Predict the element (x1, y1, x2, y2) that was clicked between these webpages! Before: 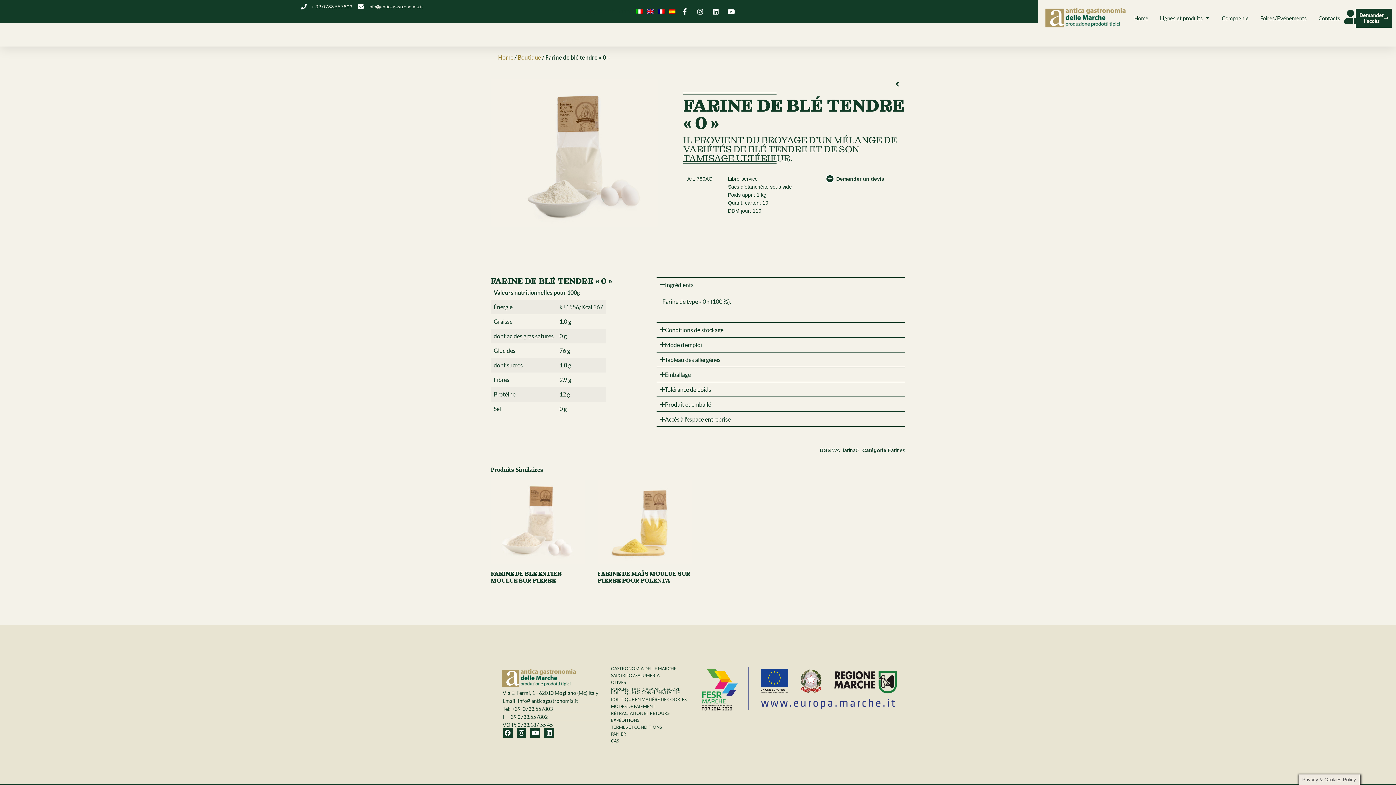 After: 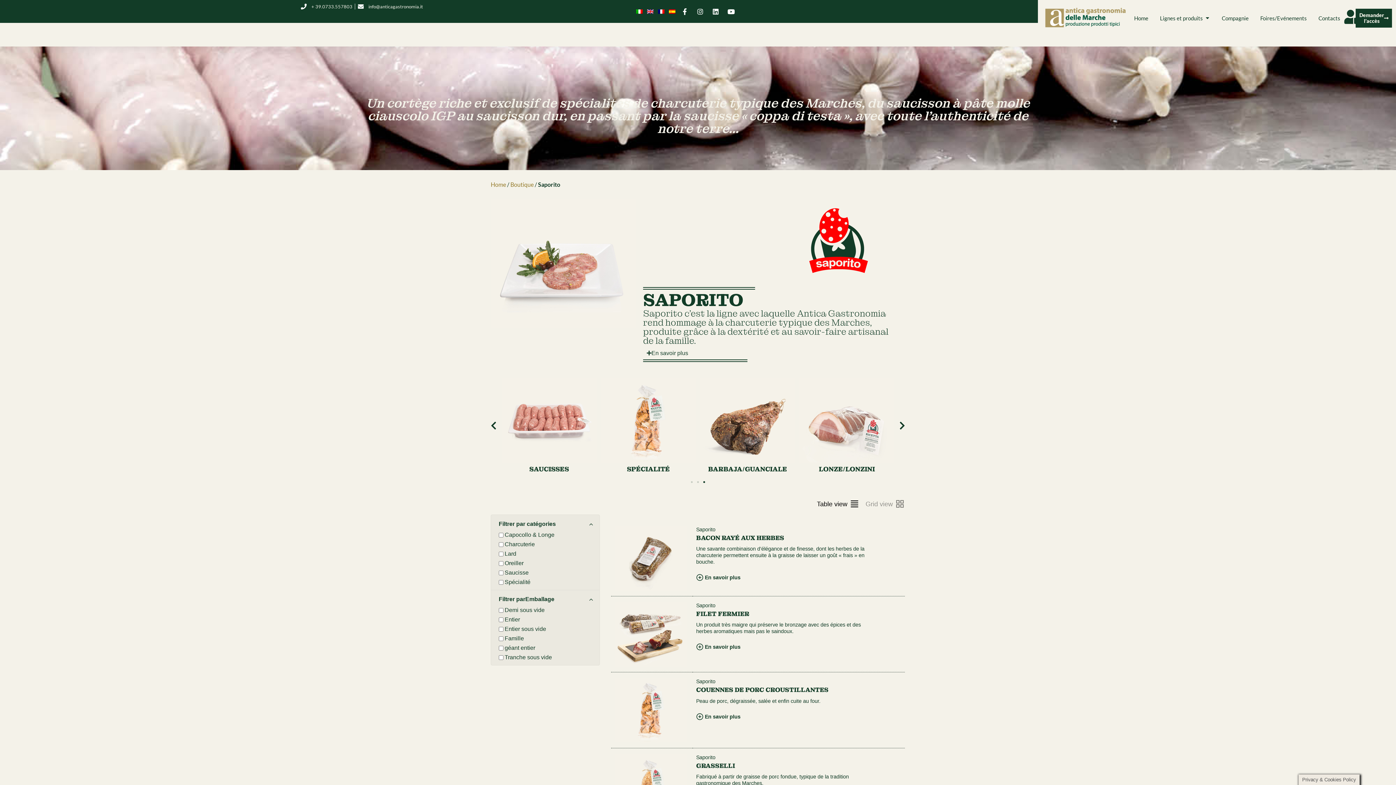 Action: bbox: (611, 674, 694, 677) label: SAPORITO / SALUMERIA